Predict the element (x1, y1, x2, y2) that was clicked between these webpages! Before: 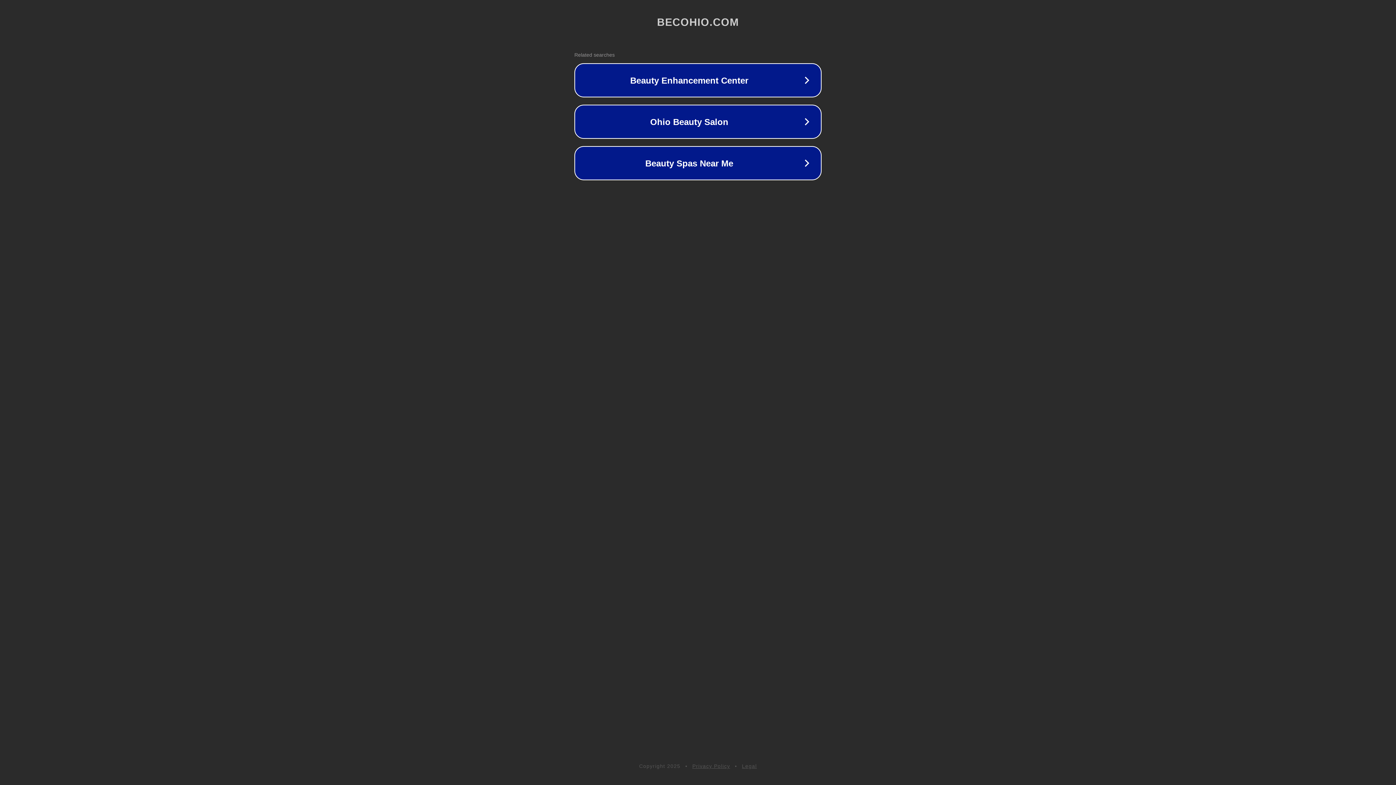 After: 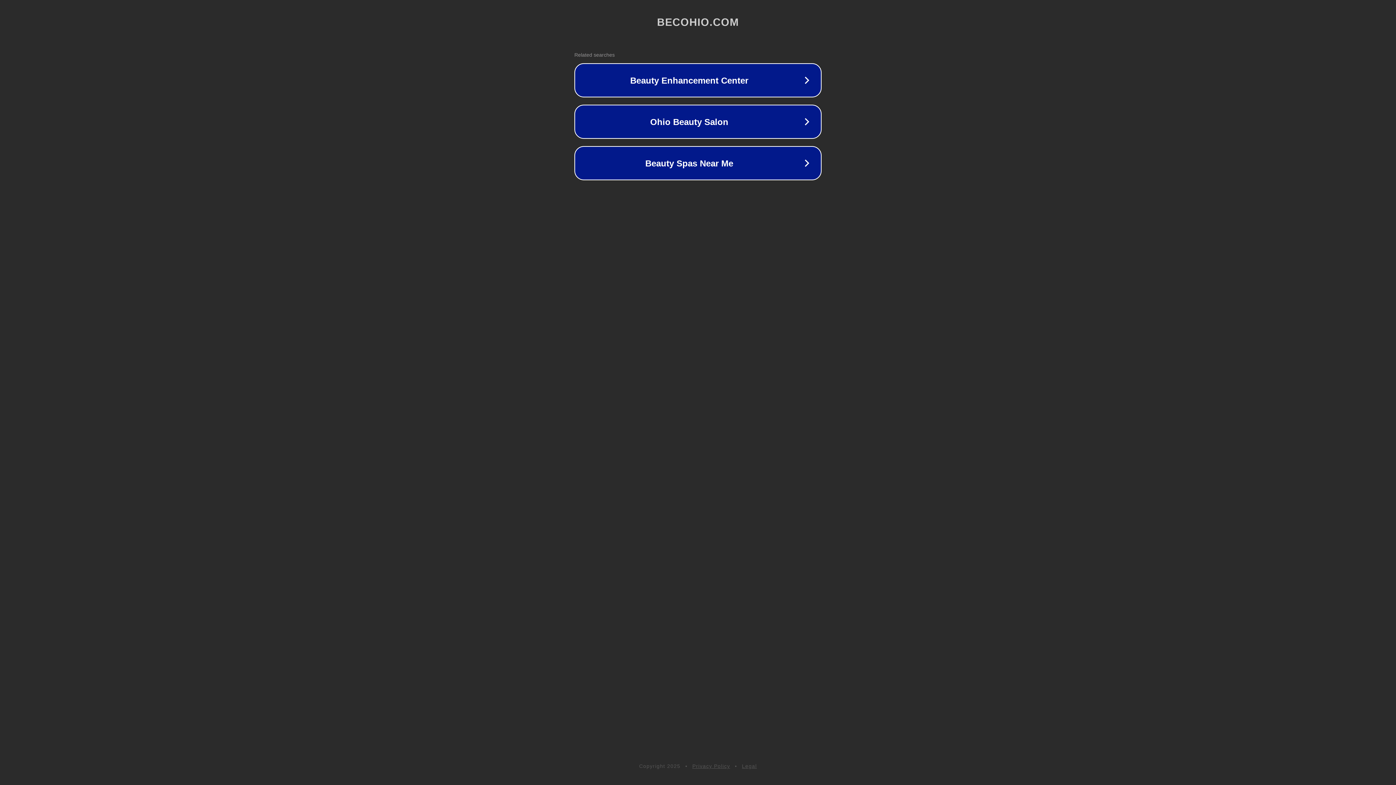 Action: bbox: (742, 763, 757, 769) label: Legal